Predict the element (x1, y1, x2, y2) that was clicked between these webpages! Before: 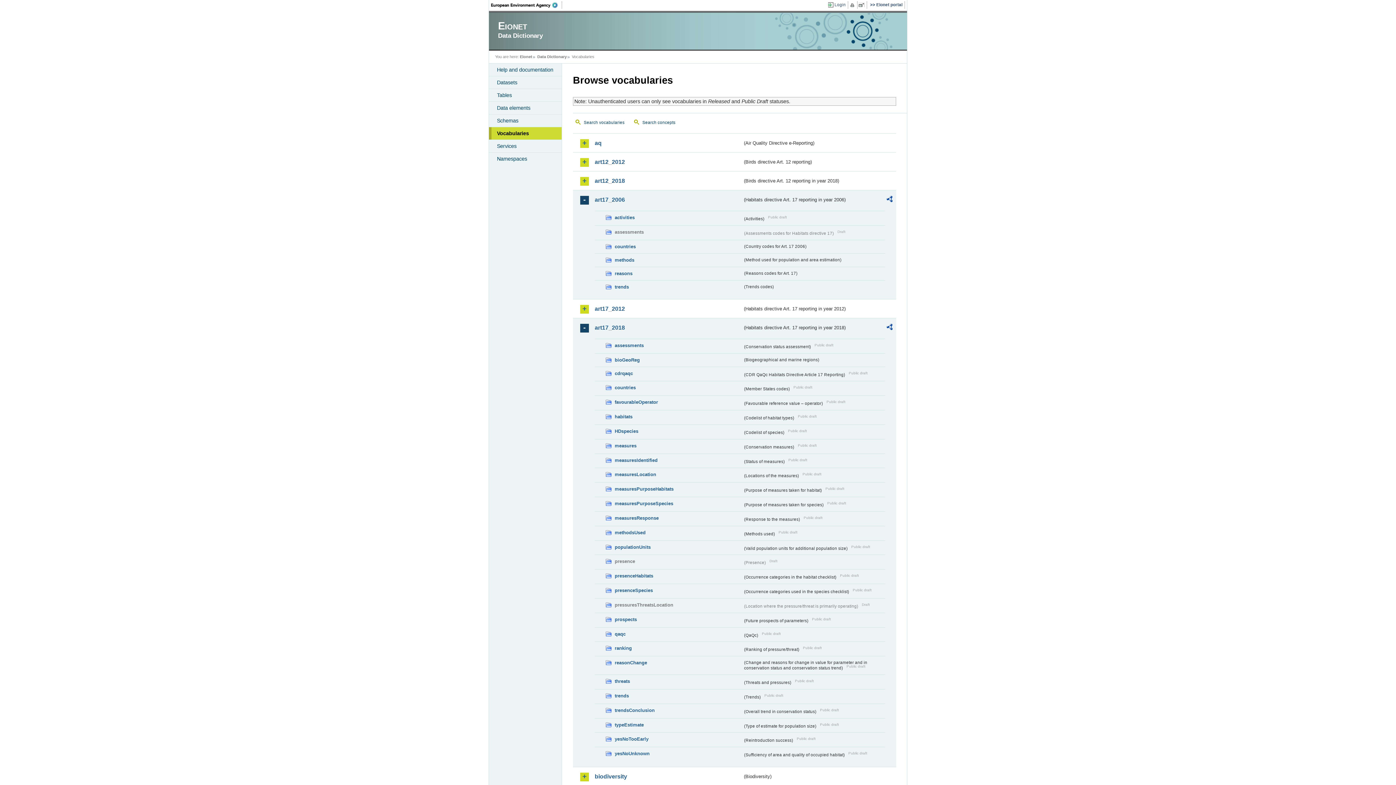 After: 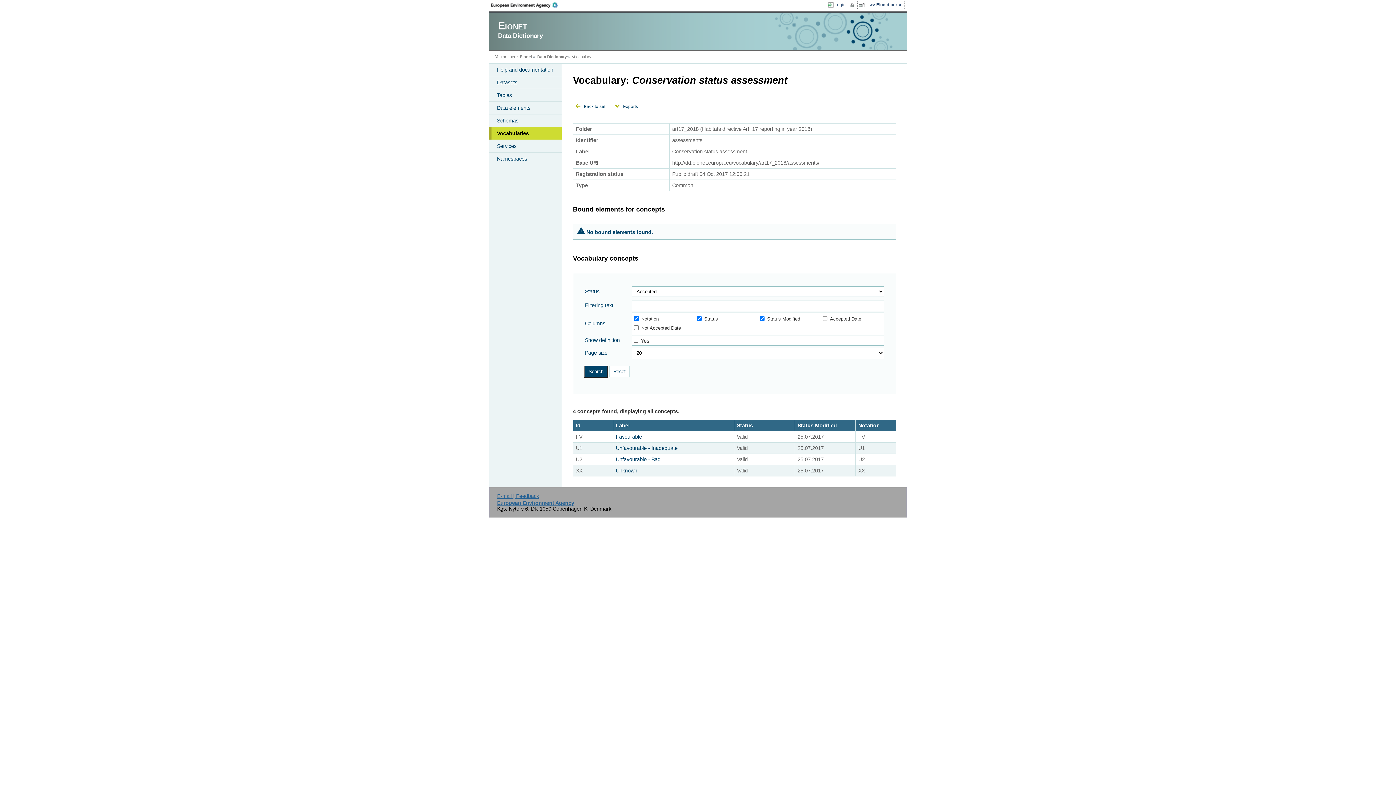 Action: label: assessments bbox: (605, 341, 742, 349)